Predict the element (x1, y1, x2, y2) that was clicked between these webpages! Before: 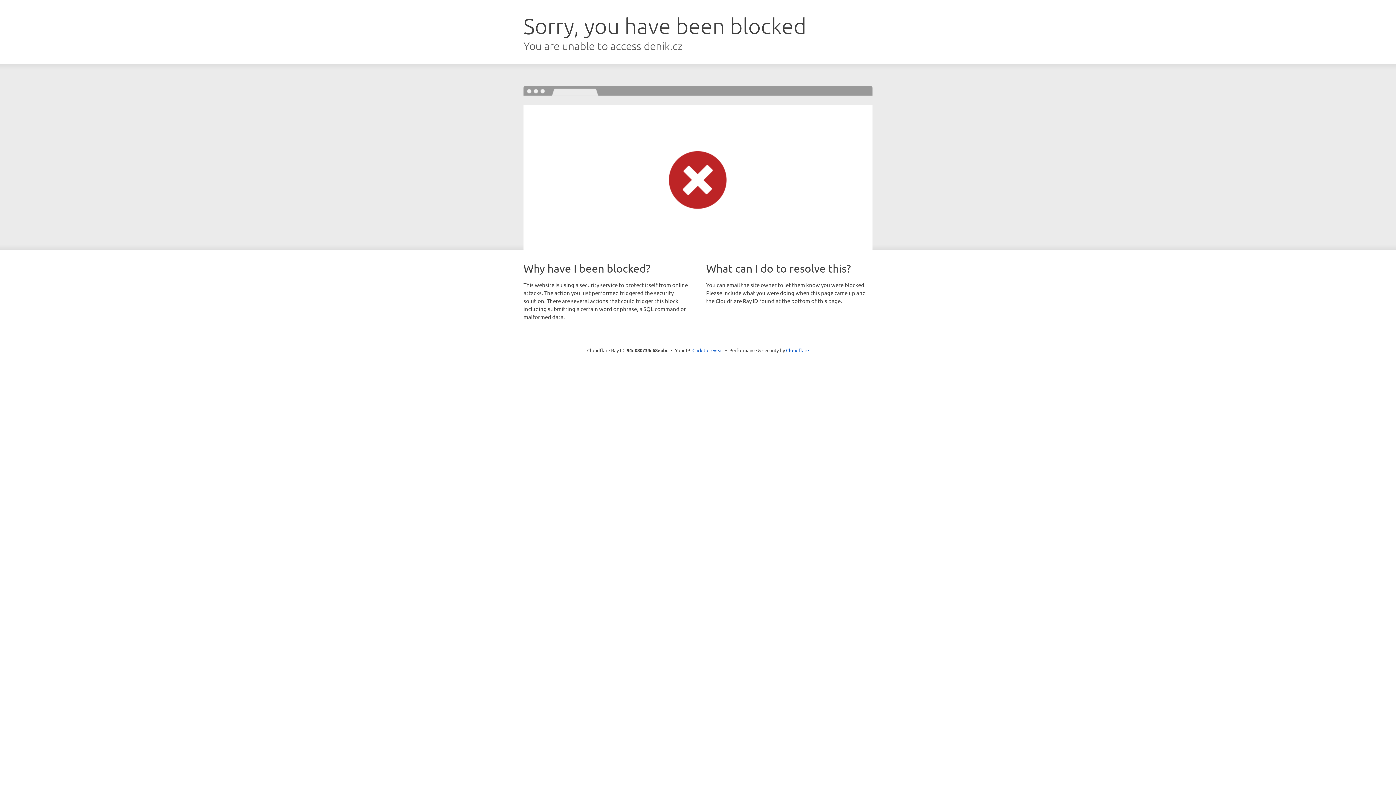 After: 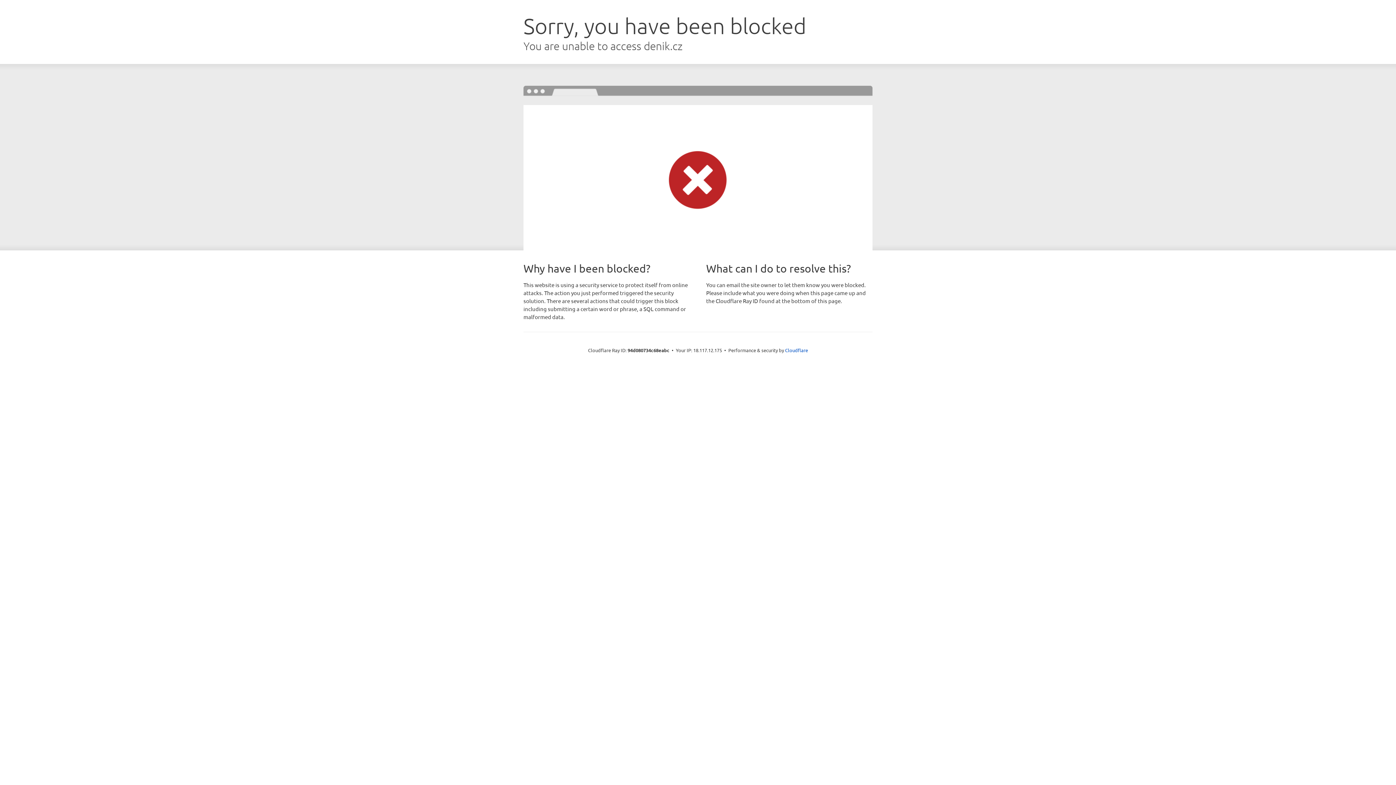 Action: bbox: (692, 346, 723, 353) label: Click to reveal